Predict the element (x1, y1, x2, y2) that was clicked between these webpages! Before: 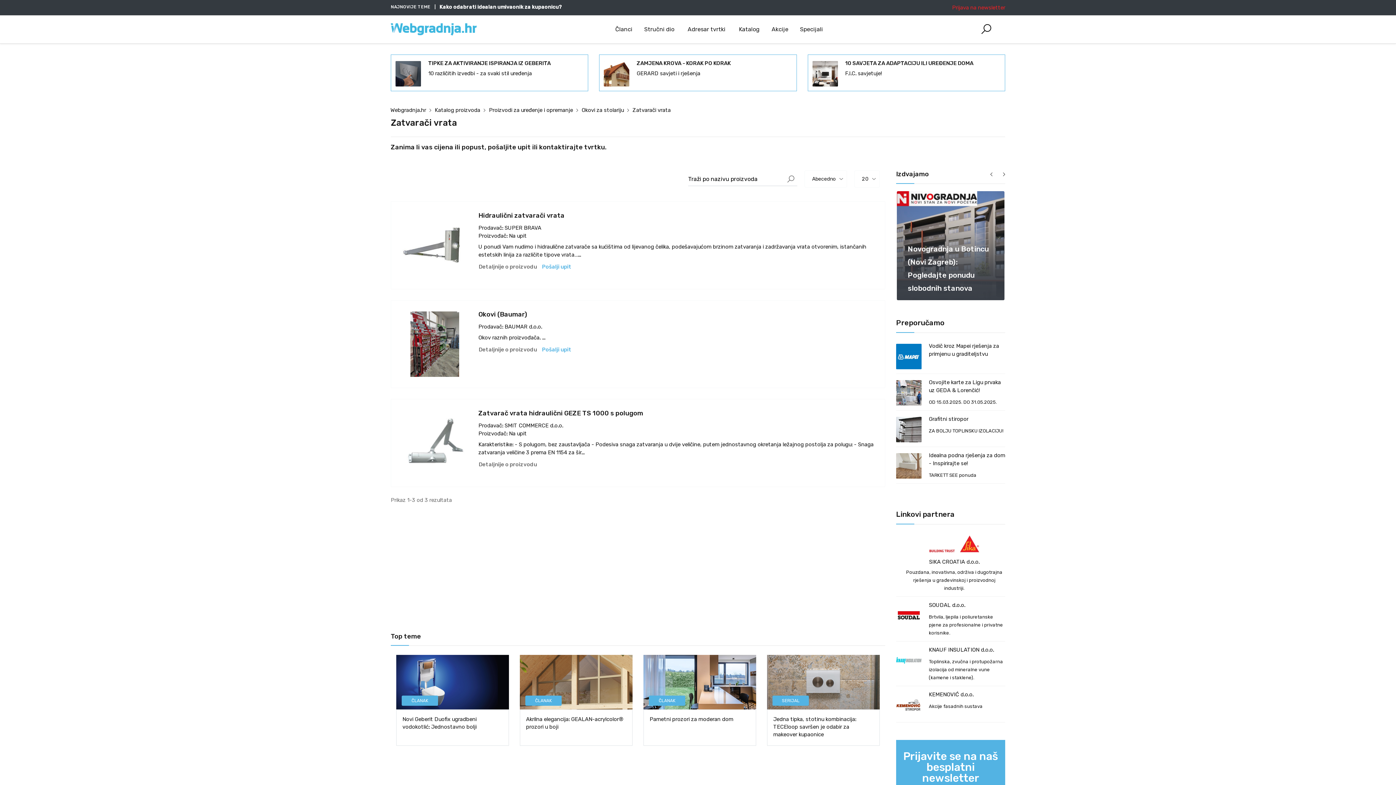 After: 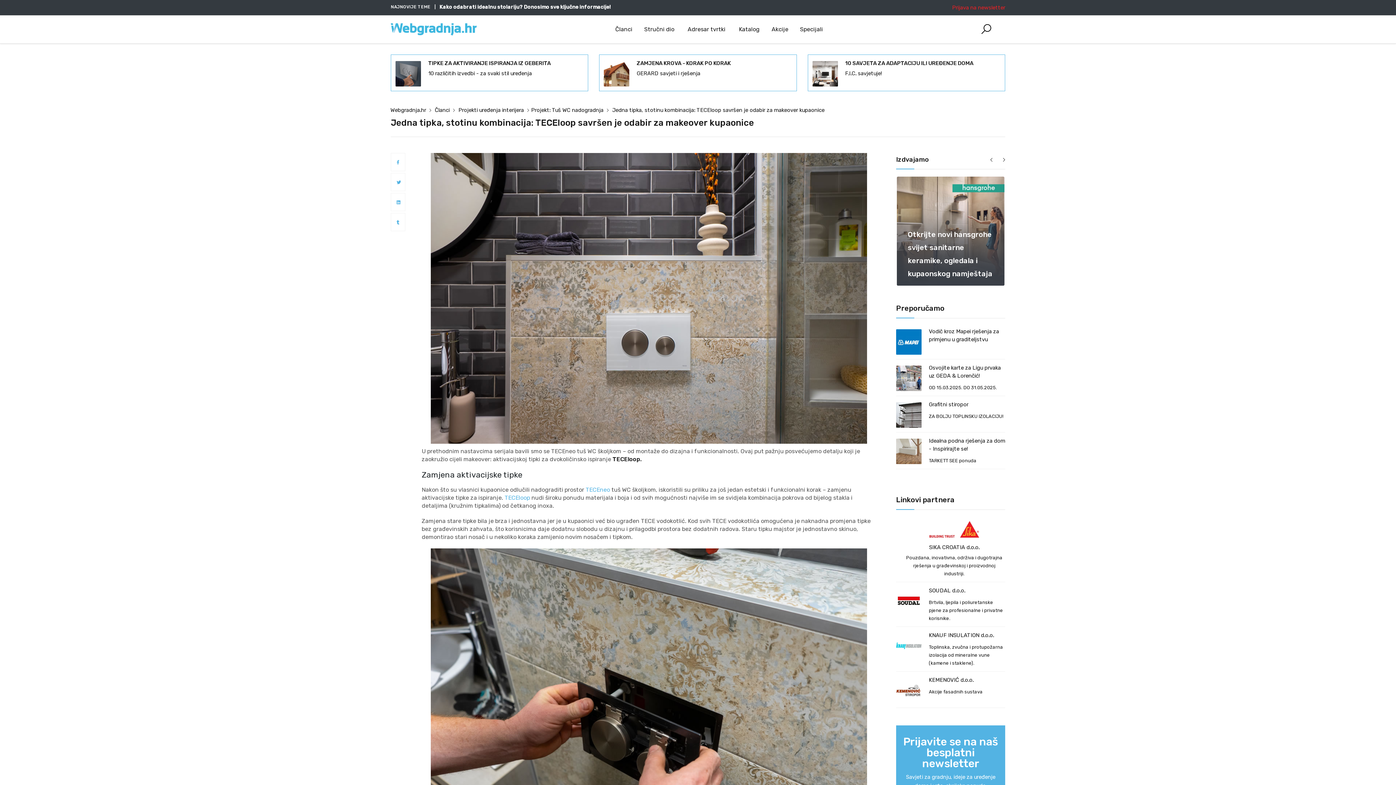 Action: label: Jedna tipka, stotinu kombinacija: TECEloop savršen je odabir za makeover kupaonice bbox: (773, 716, 873, 737)